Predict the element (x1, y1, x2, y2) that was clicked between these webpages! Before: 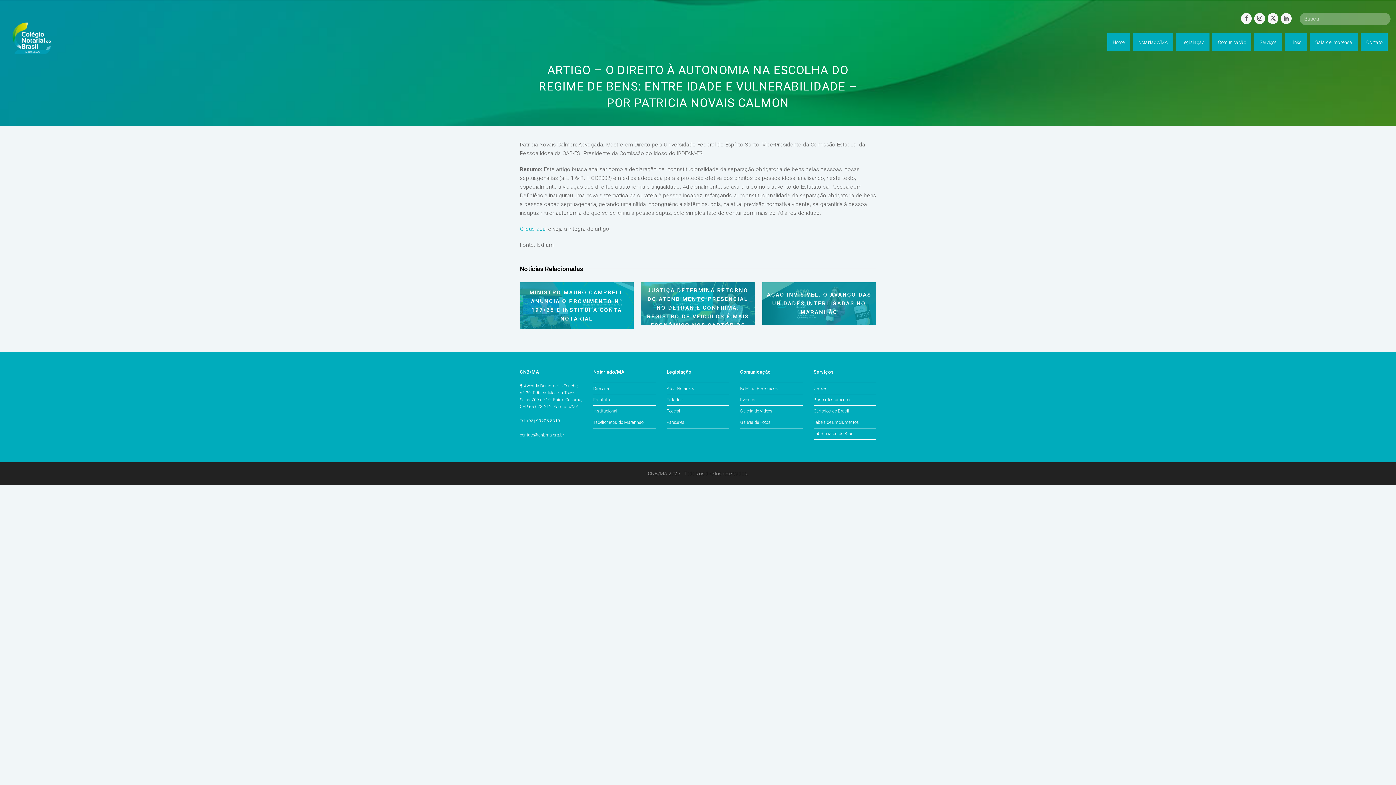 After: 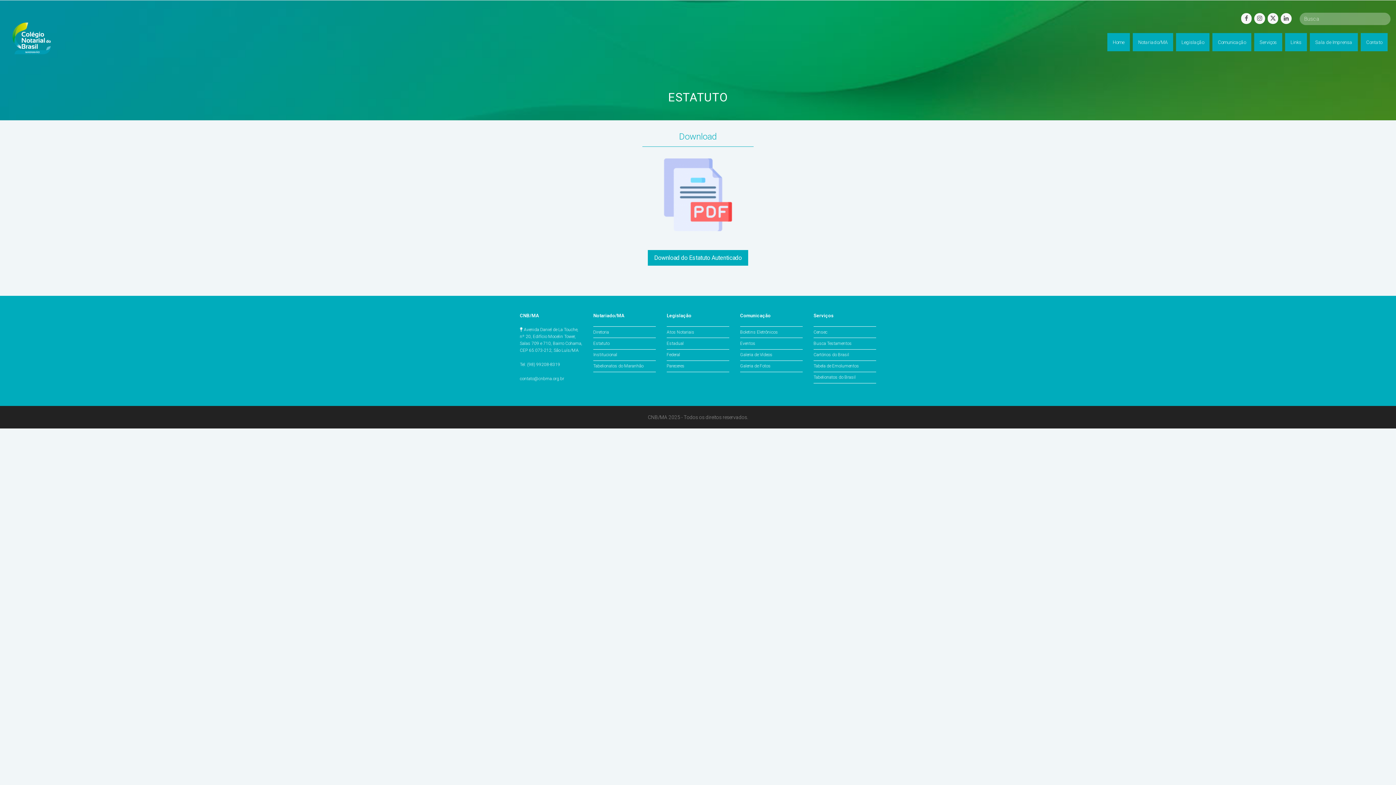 Action: bbox: (593, 397, 609, 402) label: Estatuto